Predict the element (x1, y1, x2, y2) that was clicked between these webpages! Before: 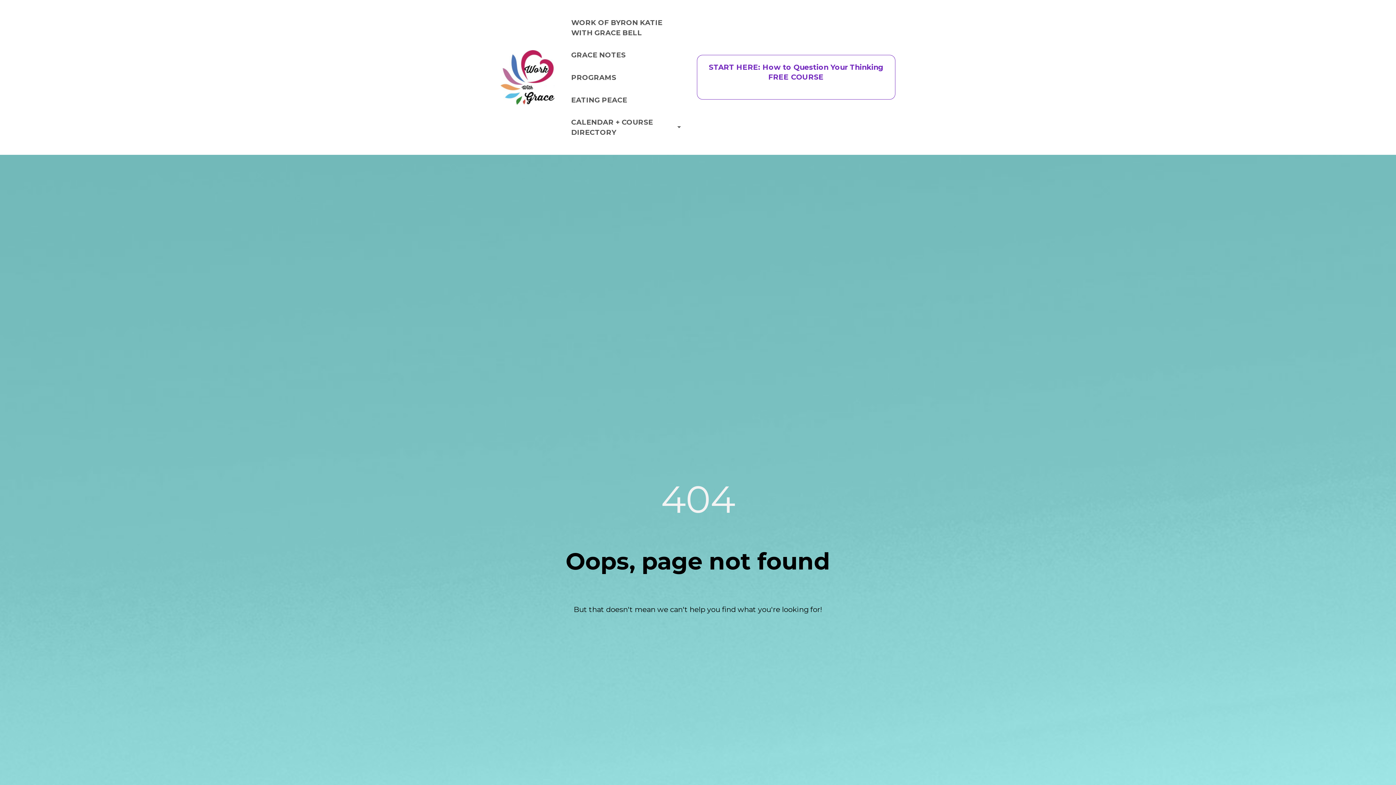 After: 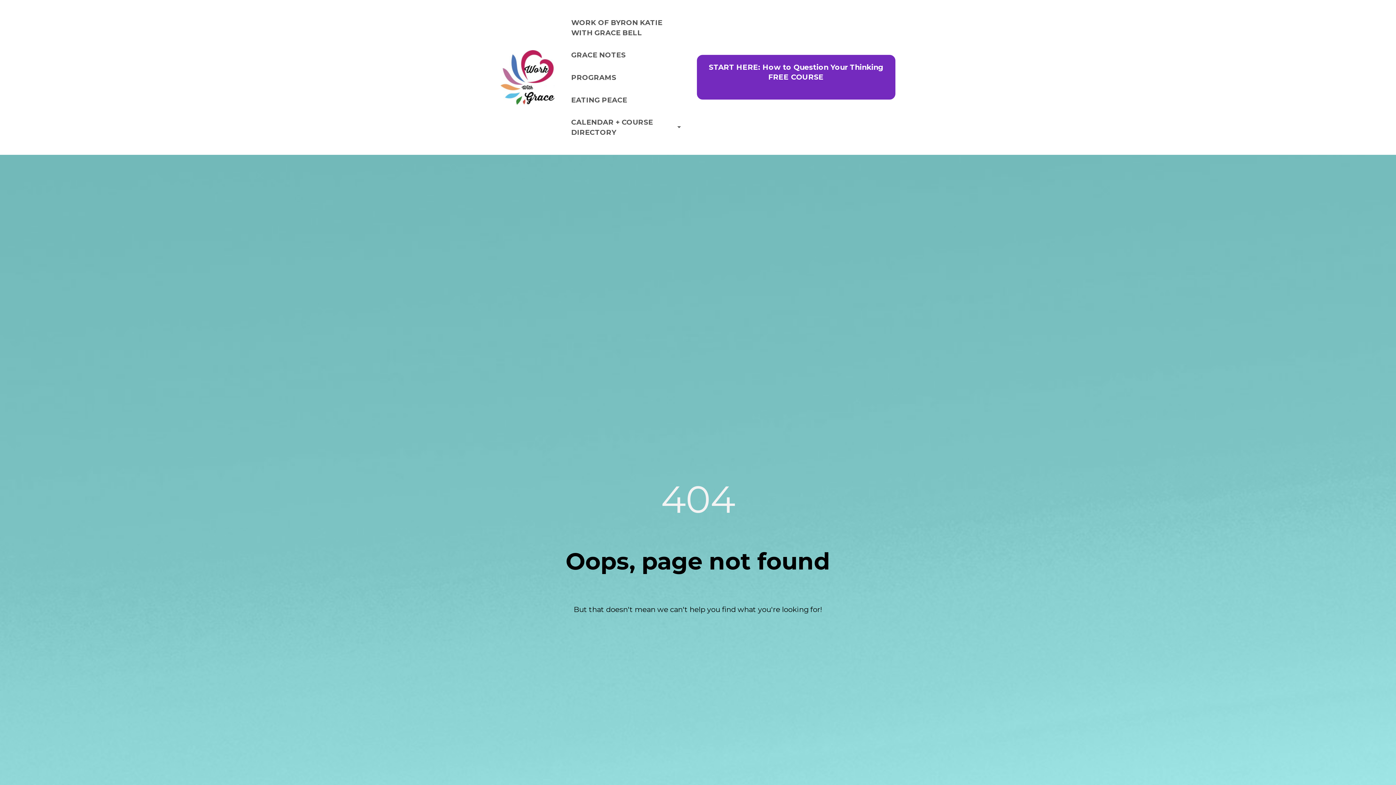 Action: bbox: (696, 55, 895, 99) label: START HERE: How to Question Your Thinking
FREE COURSE

